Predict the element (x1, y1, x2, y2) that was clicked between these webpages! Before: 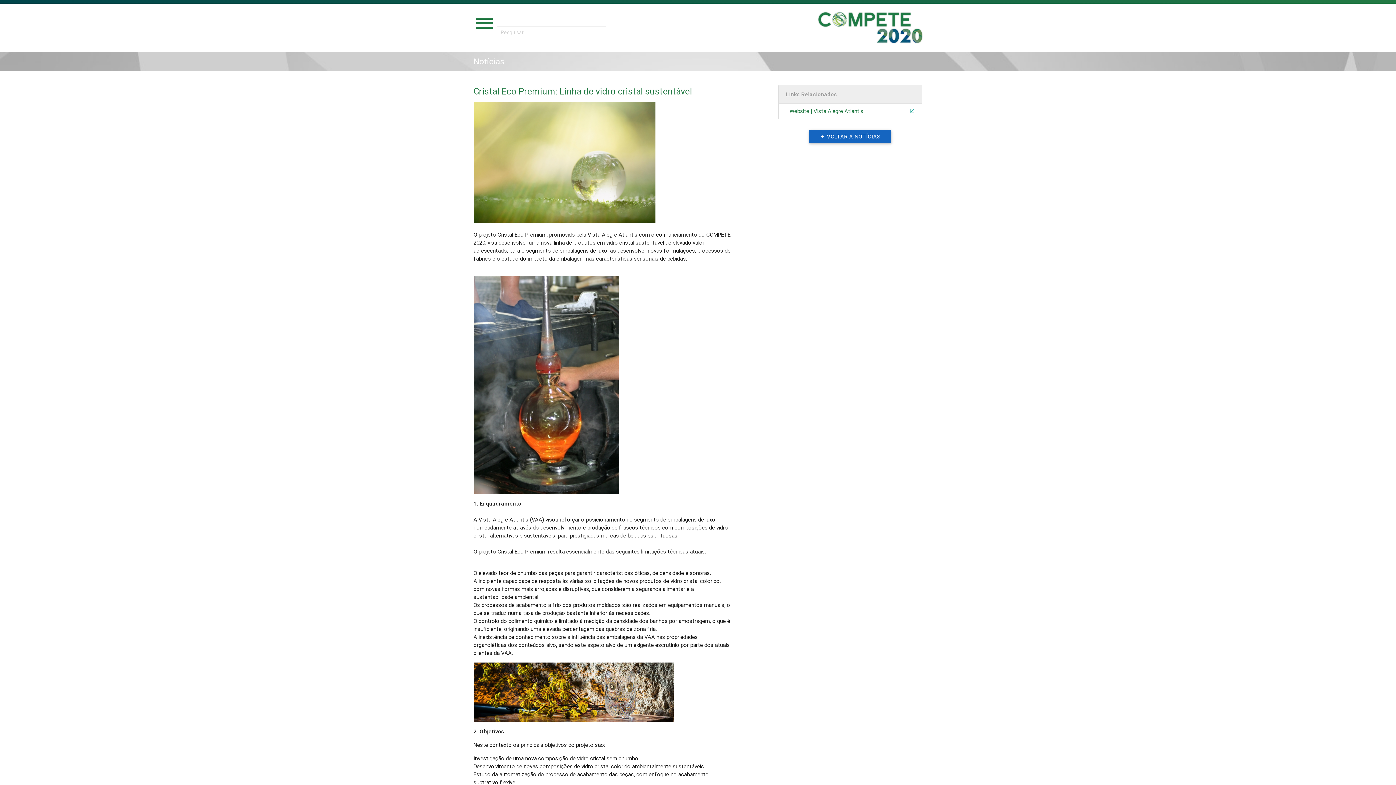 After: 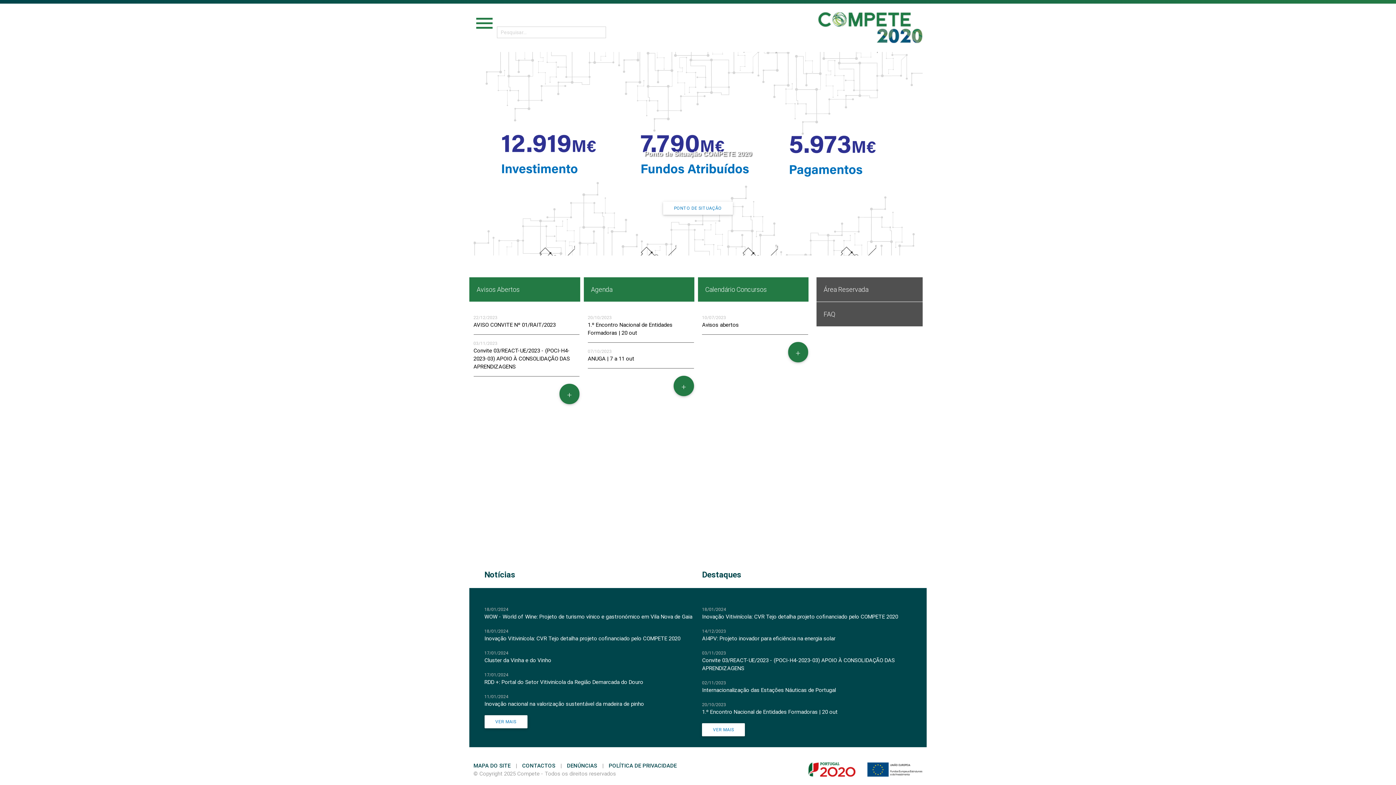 Action: bbox: (818, 39, 922, 46)